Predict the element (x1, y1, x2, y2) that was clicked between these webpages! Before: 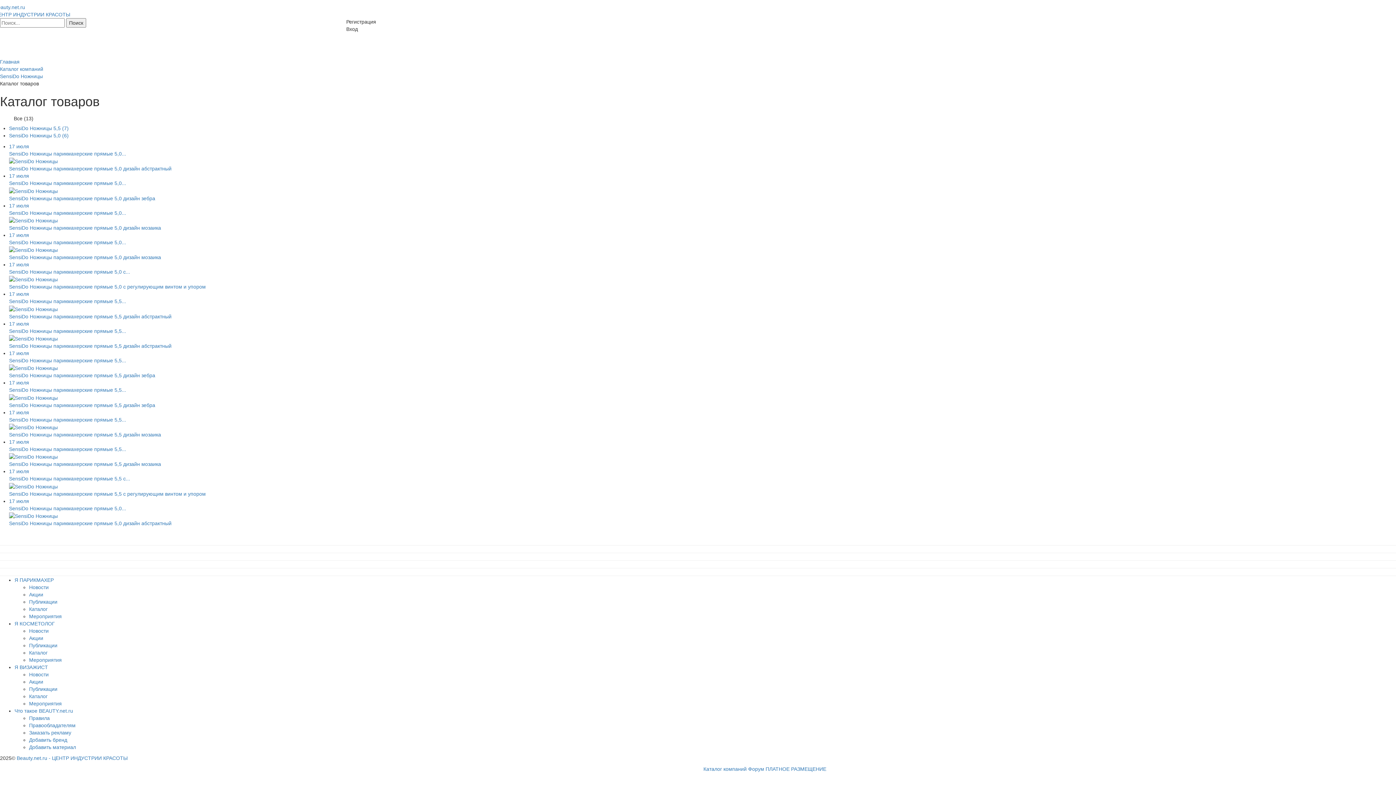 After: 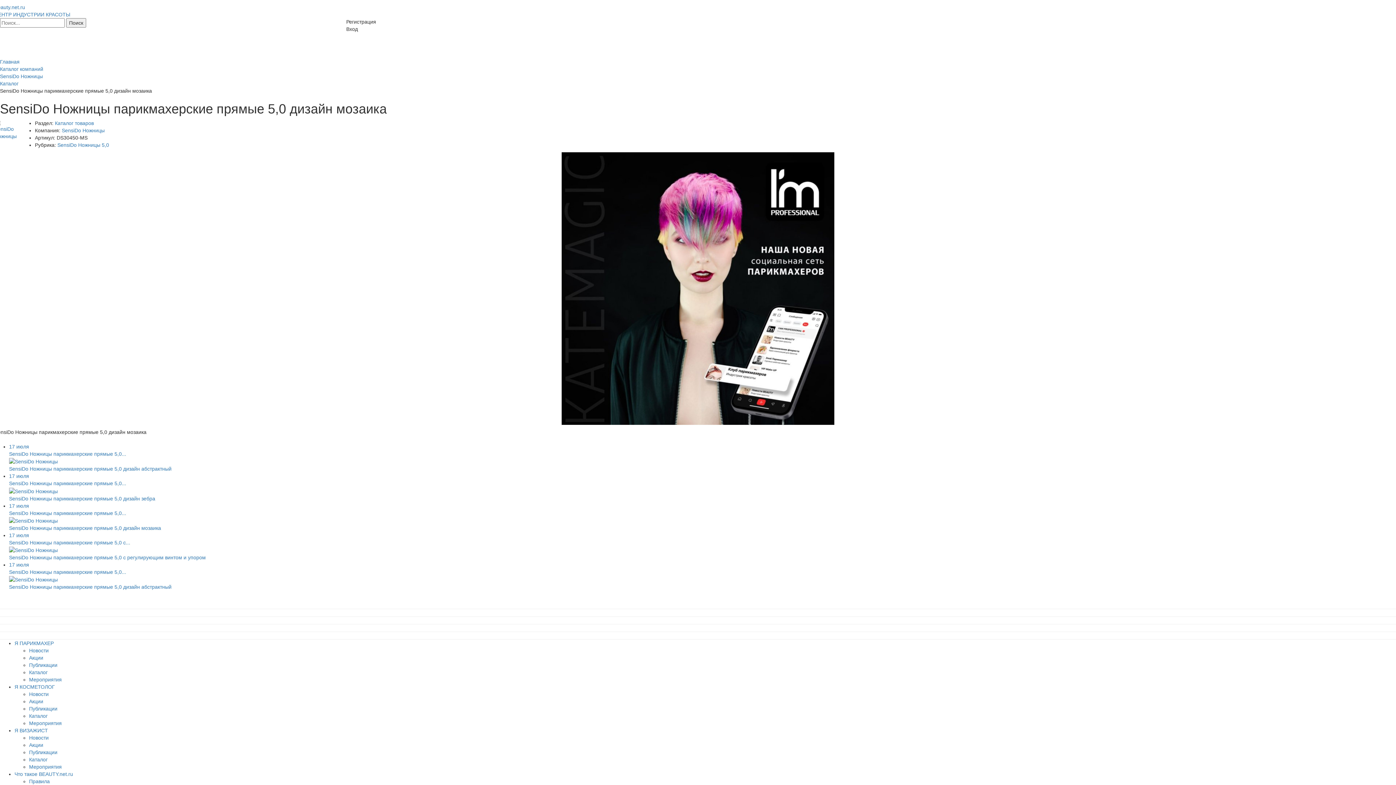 Action: label: 17 июля
SensiDo Ножницы парикмахерские прямые 5,0...
SensiDo Ножницы парикмахерские прямые 5,0 дизайн мозаика bbox: (9, 202, 1401, 231)